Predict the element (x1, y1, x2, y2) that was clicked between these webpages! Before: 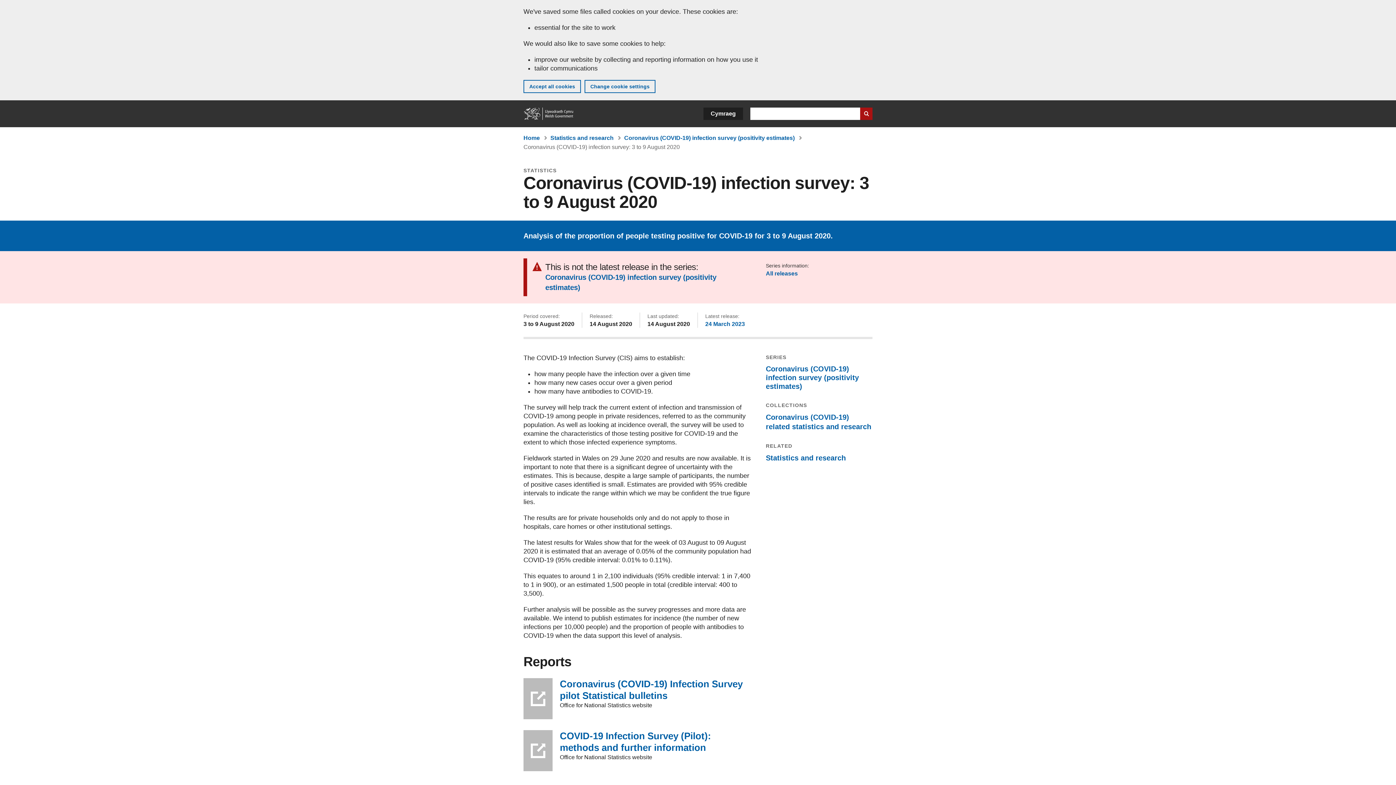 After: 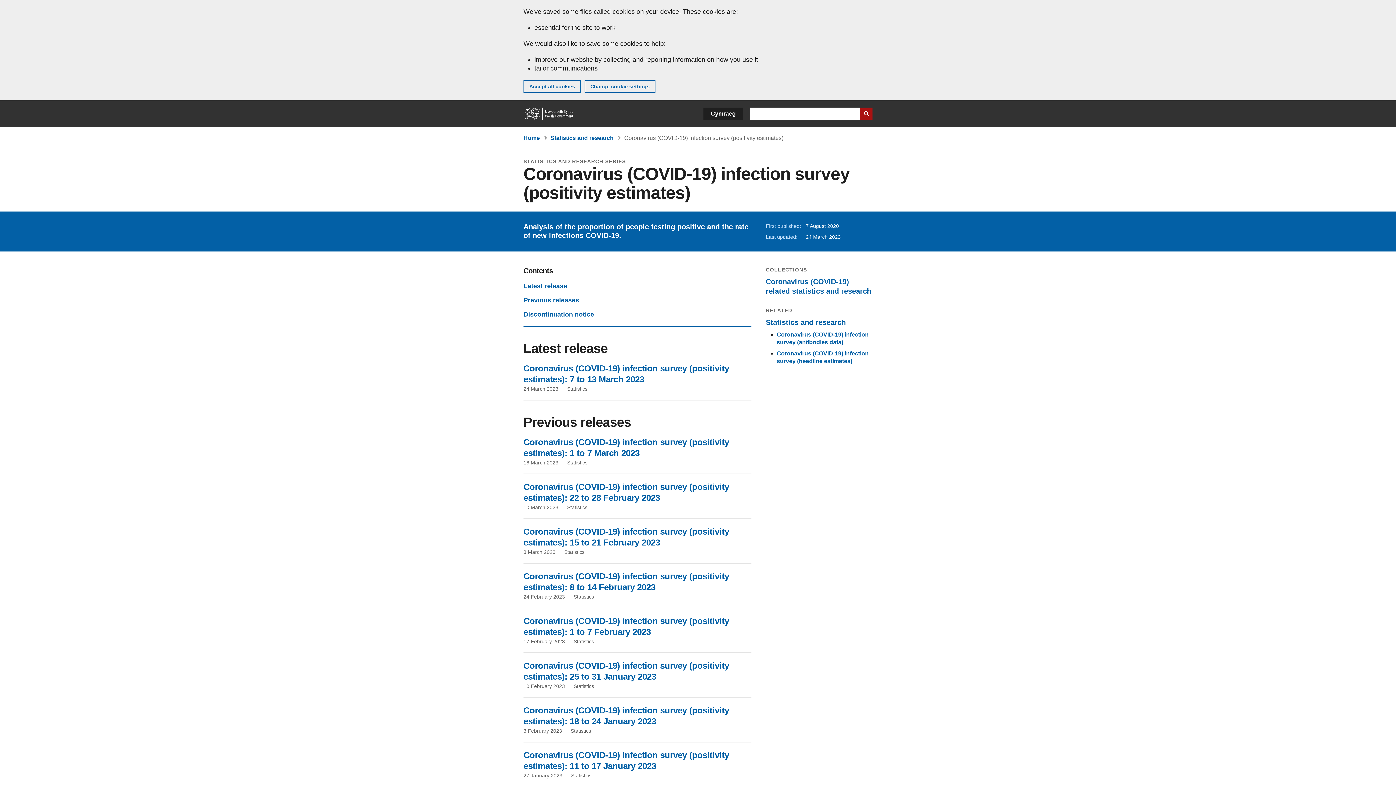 Action: label: Coronavirus (COVID-19) infection survey (positivity estimates) bbox: (545, 272, 744, 292)